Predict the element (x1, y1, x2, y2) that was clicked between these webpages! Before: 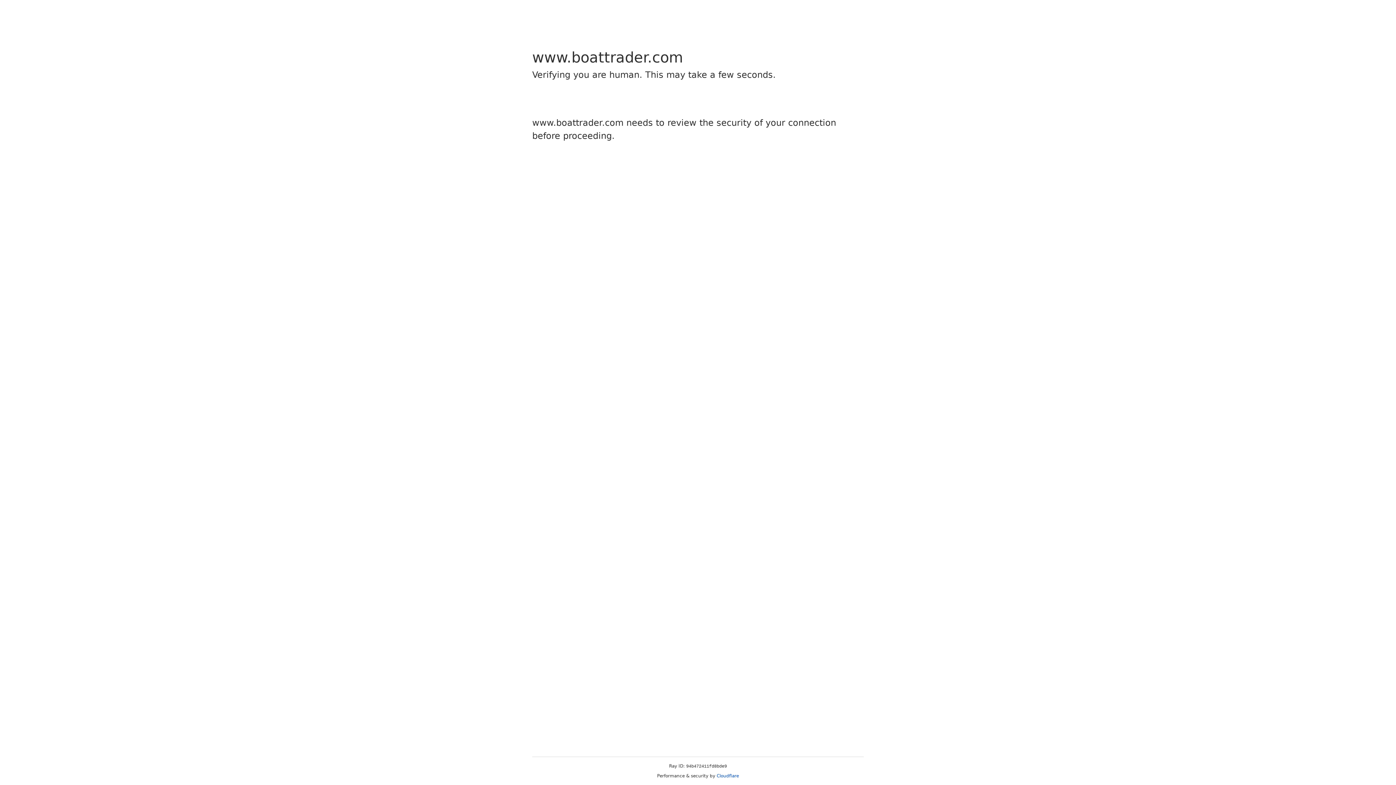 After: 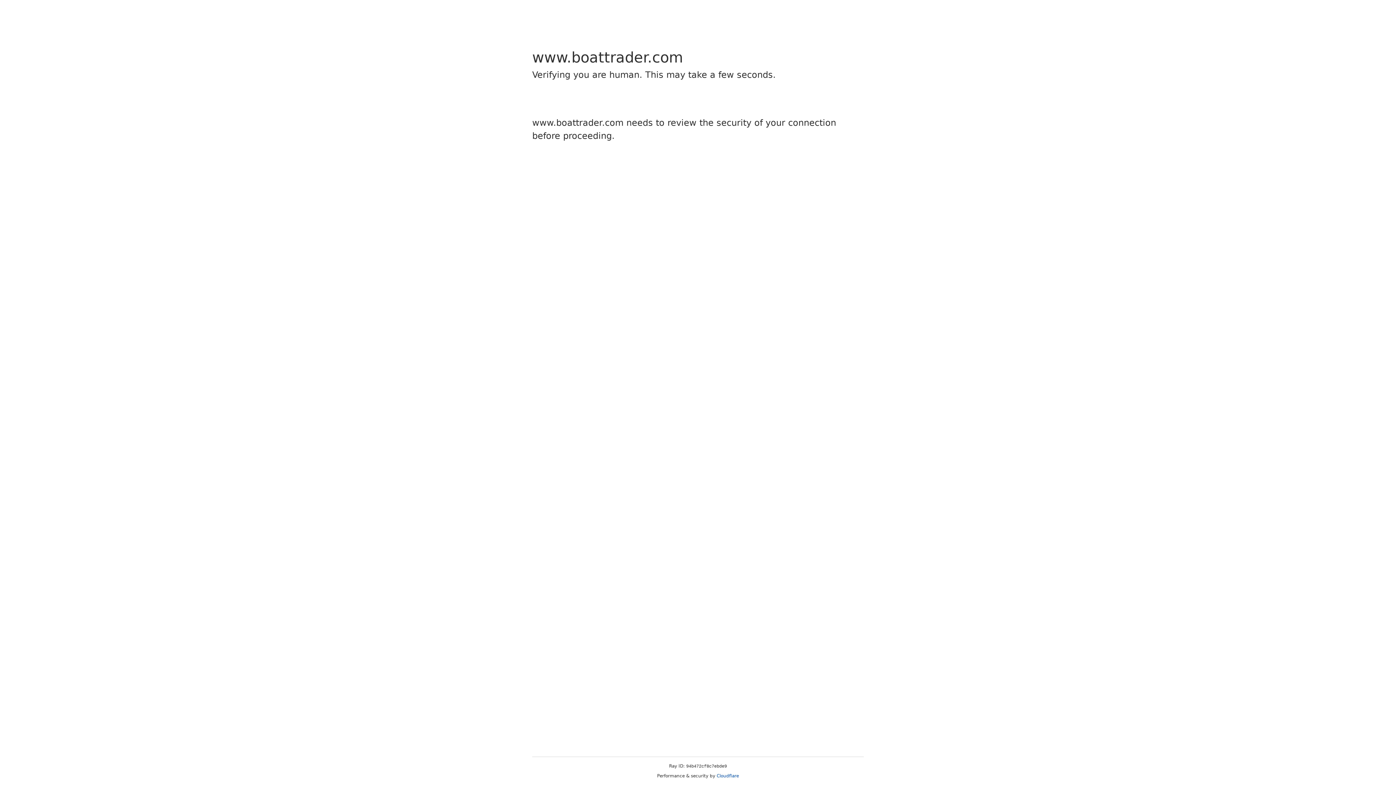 Action: label: Cloudflare bbox: (716, 773, 739, 778)